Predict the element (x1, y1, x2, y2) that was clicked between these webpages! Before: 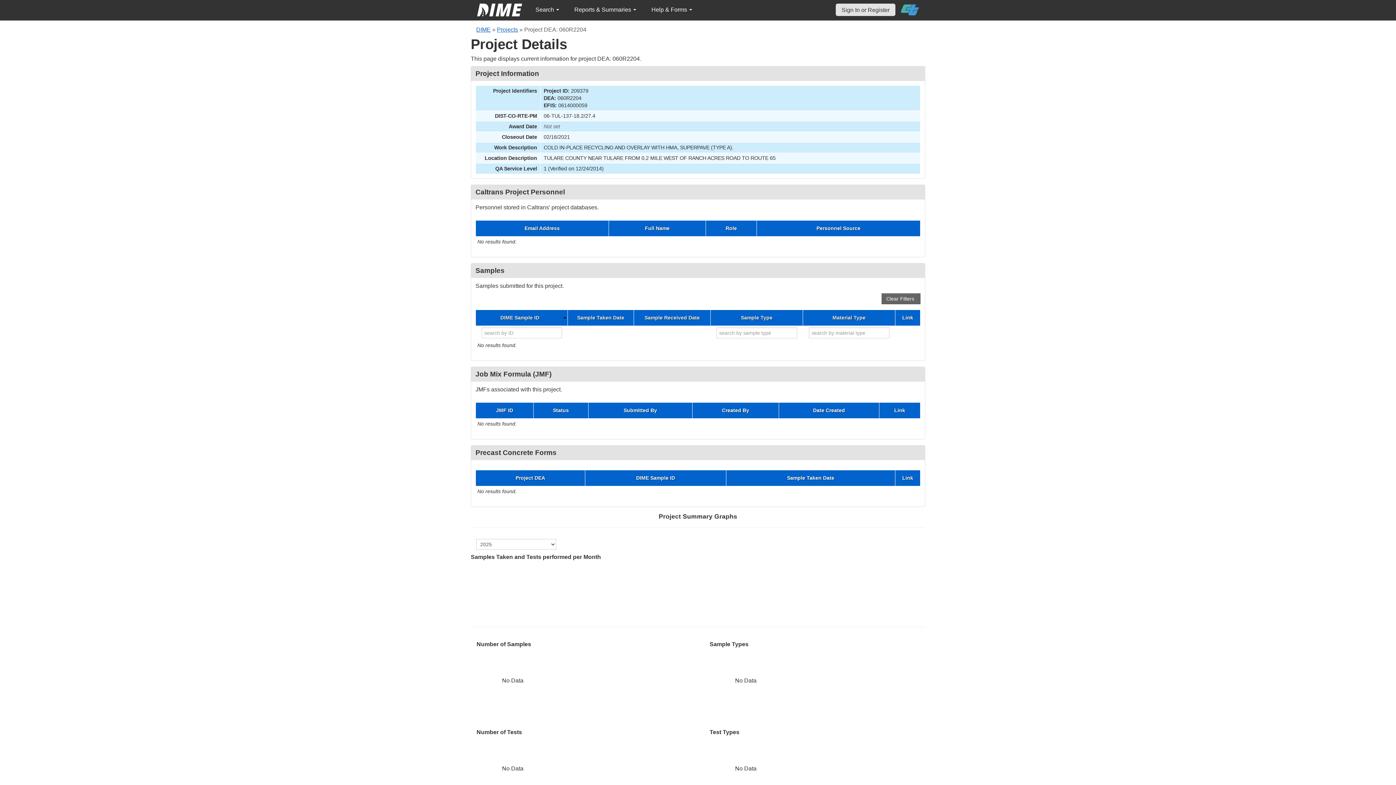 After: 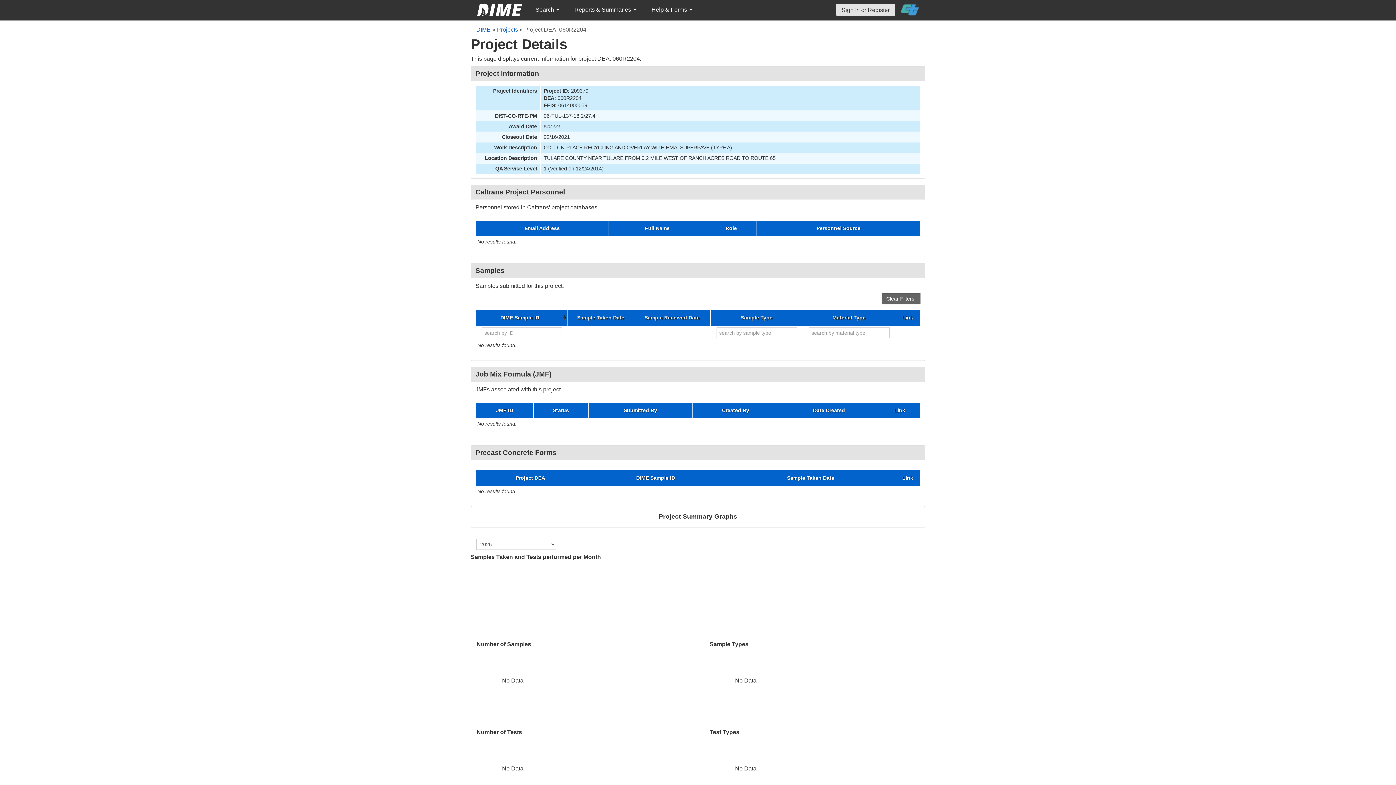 Action: bbox: (477, 315, 566, 320) label: DIME Sample ID